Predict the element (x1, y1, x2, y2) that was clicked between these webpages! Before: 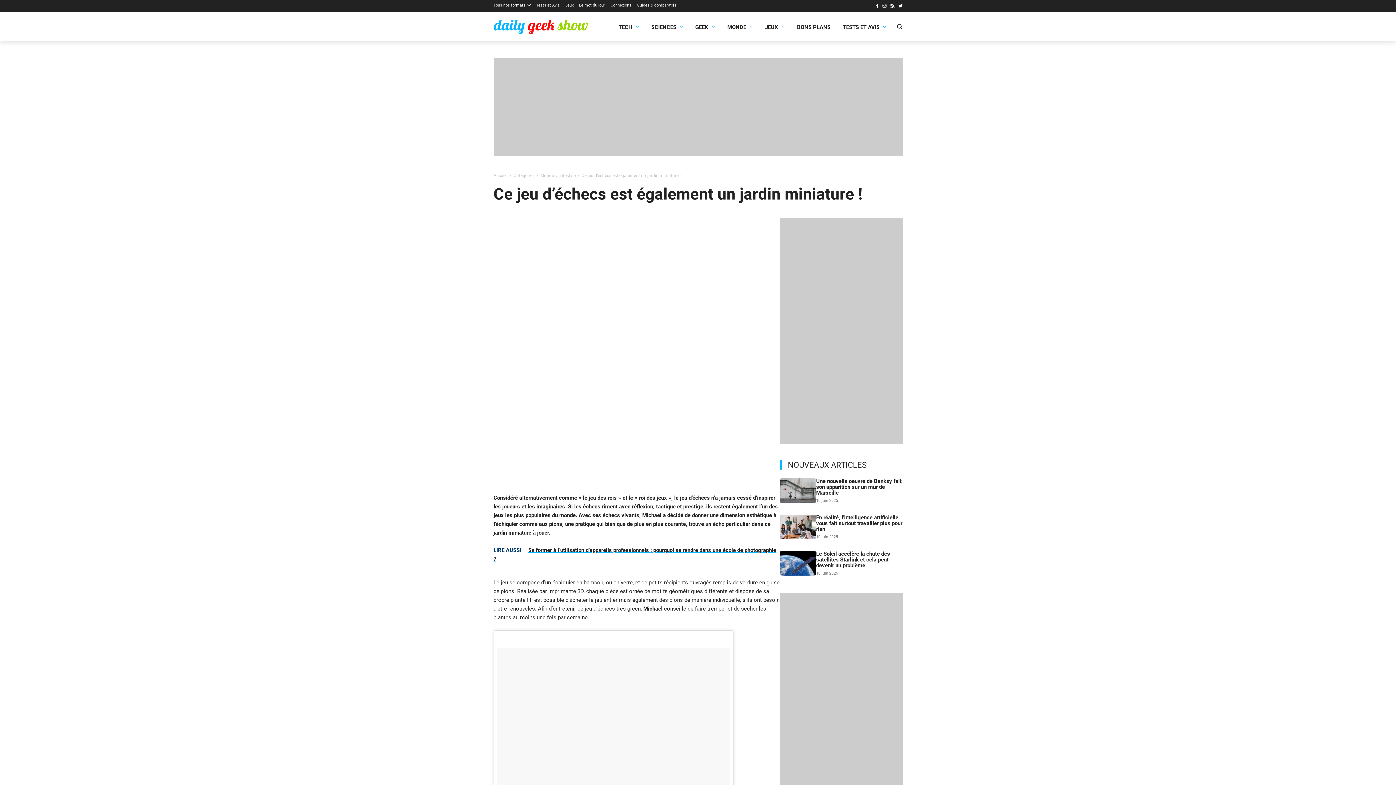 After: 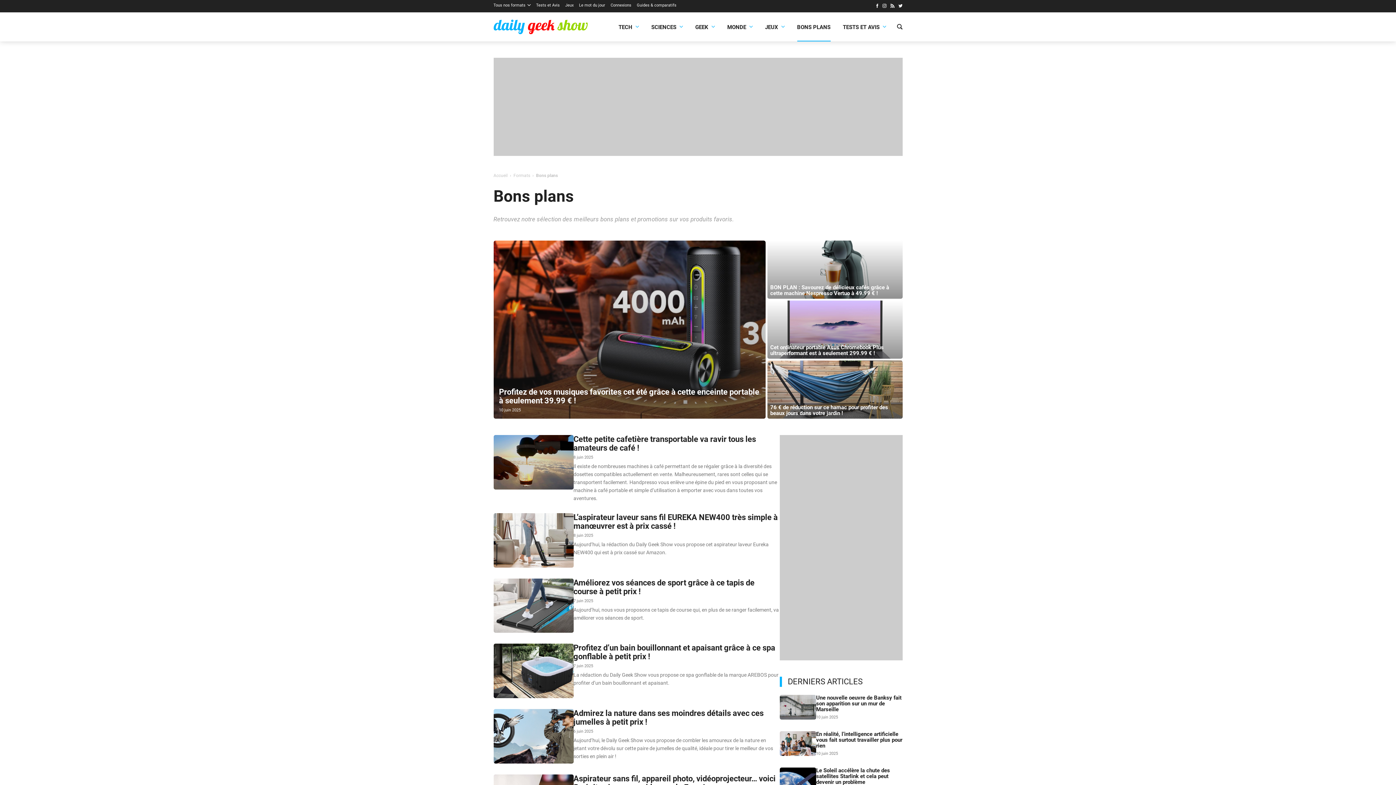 Action: label: BONS PLANS bbox: (797, 22, 830, 31)